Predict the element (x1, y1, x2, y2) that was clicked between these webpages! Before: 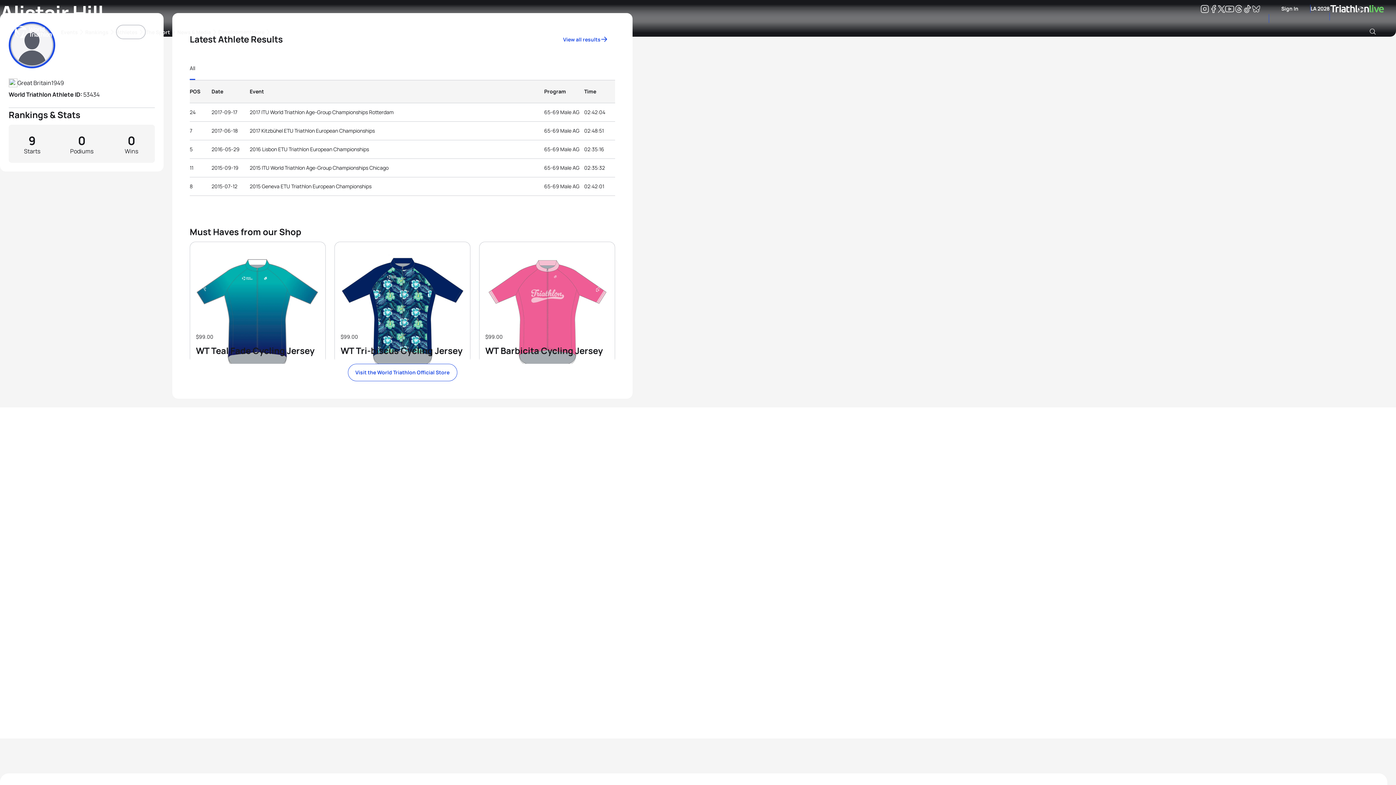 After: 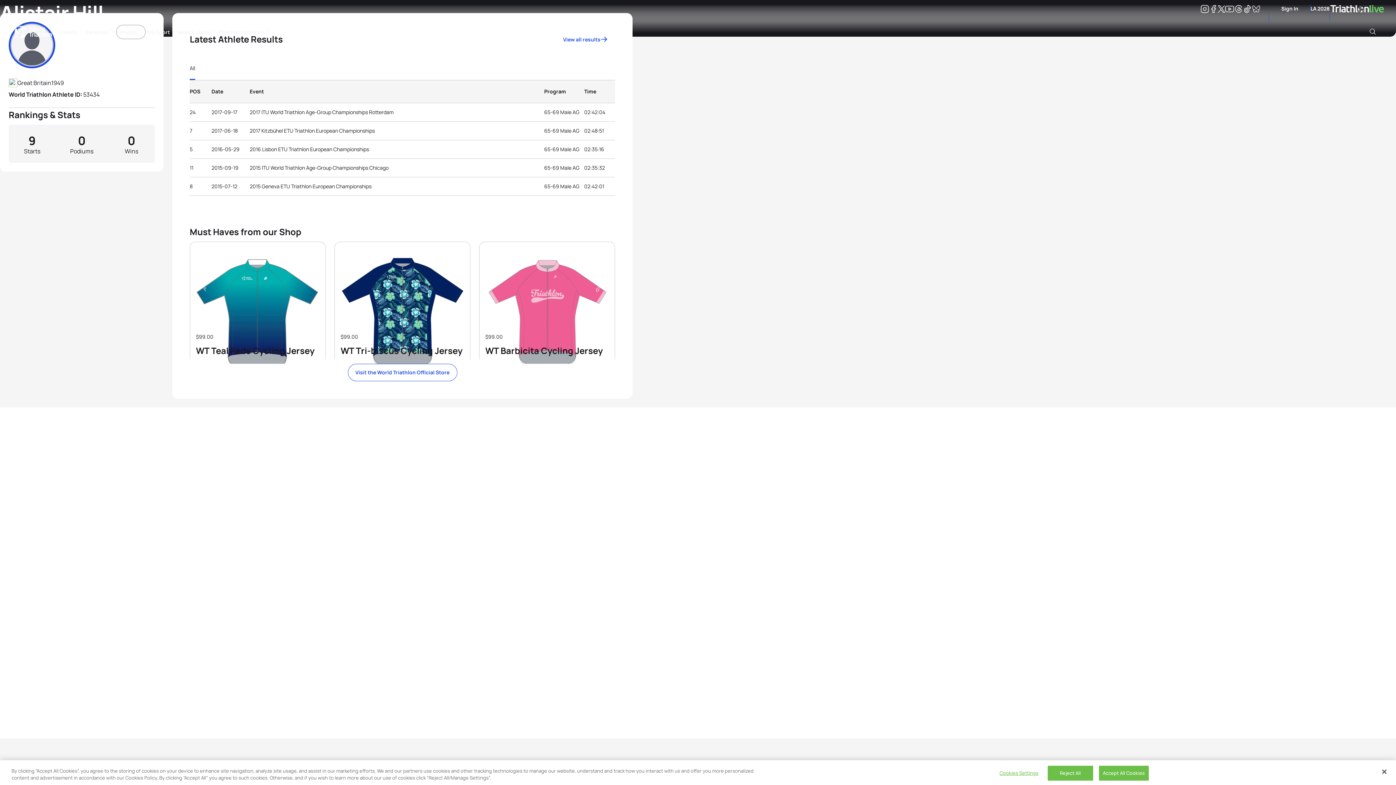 Action: label: shop bbox: (479, 242, 614, 363)